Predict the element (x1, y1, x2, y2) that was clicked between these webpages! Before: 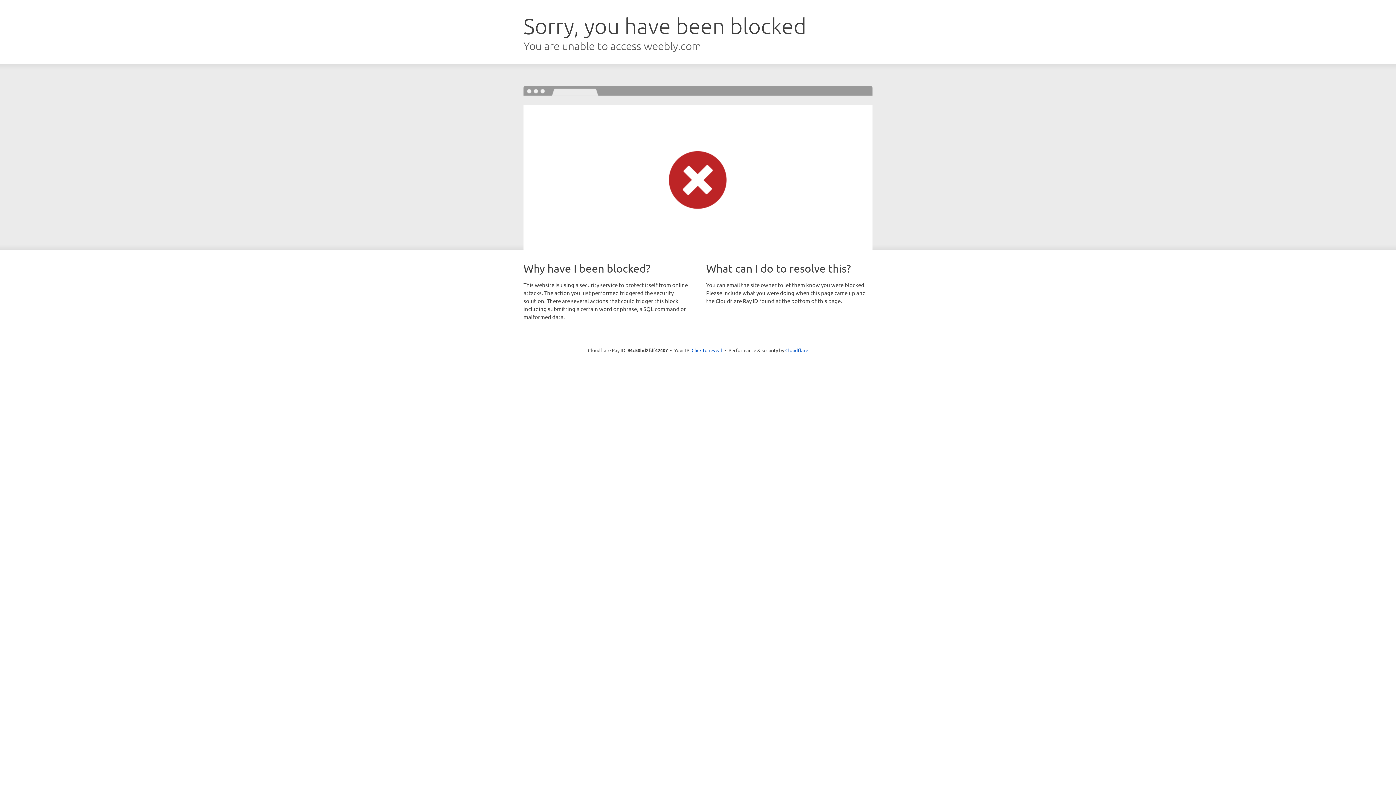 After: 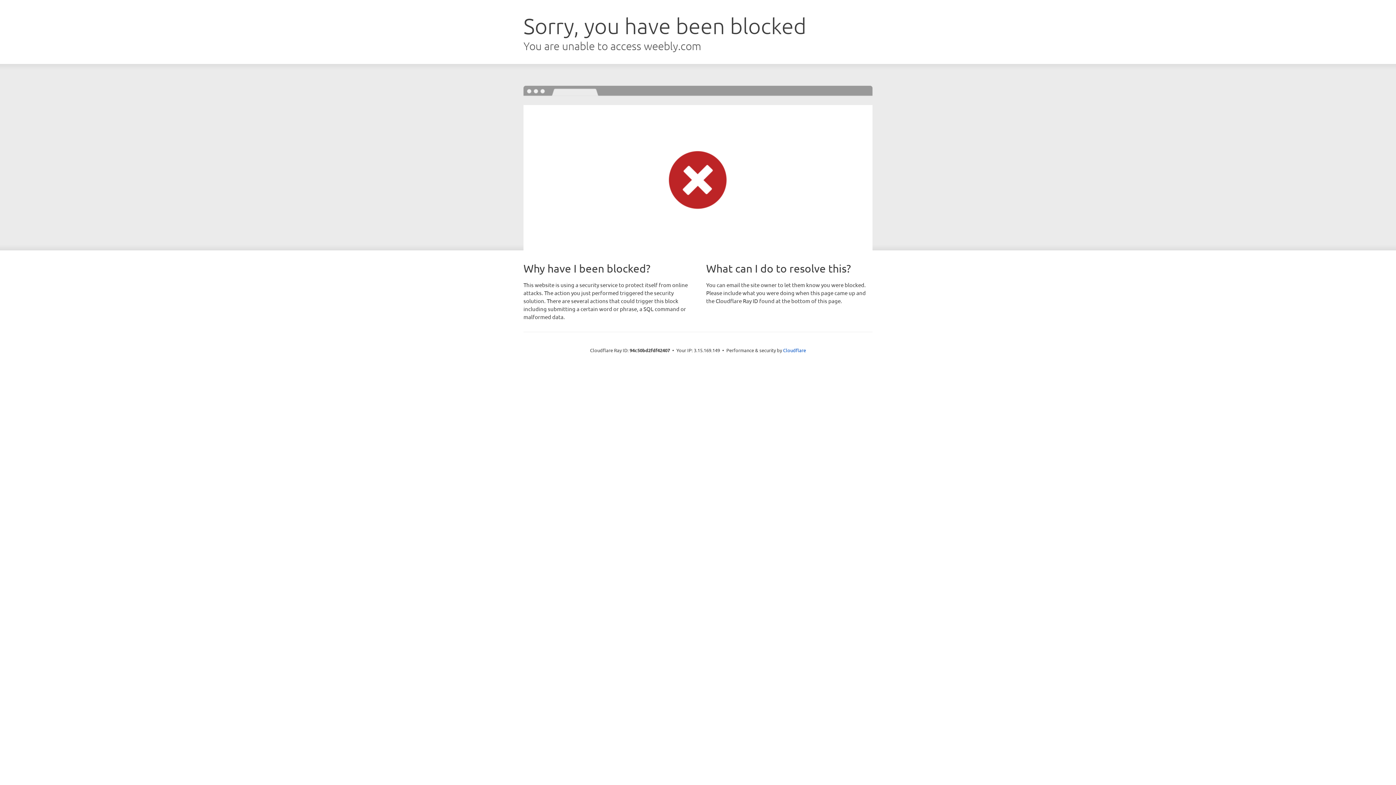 Action: label: Click to reveal bbox: (691, 346, 722, 353)